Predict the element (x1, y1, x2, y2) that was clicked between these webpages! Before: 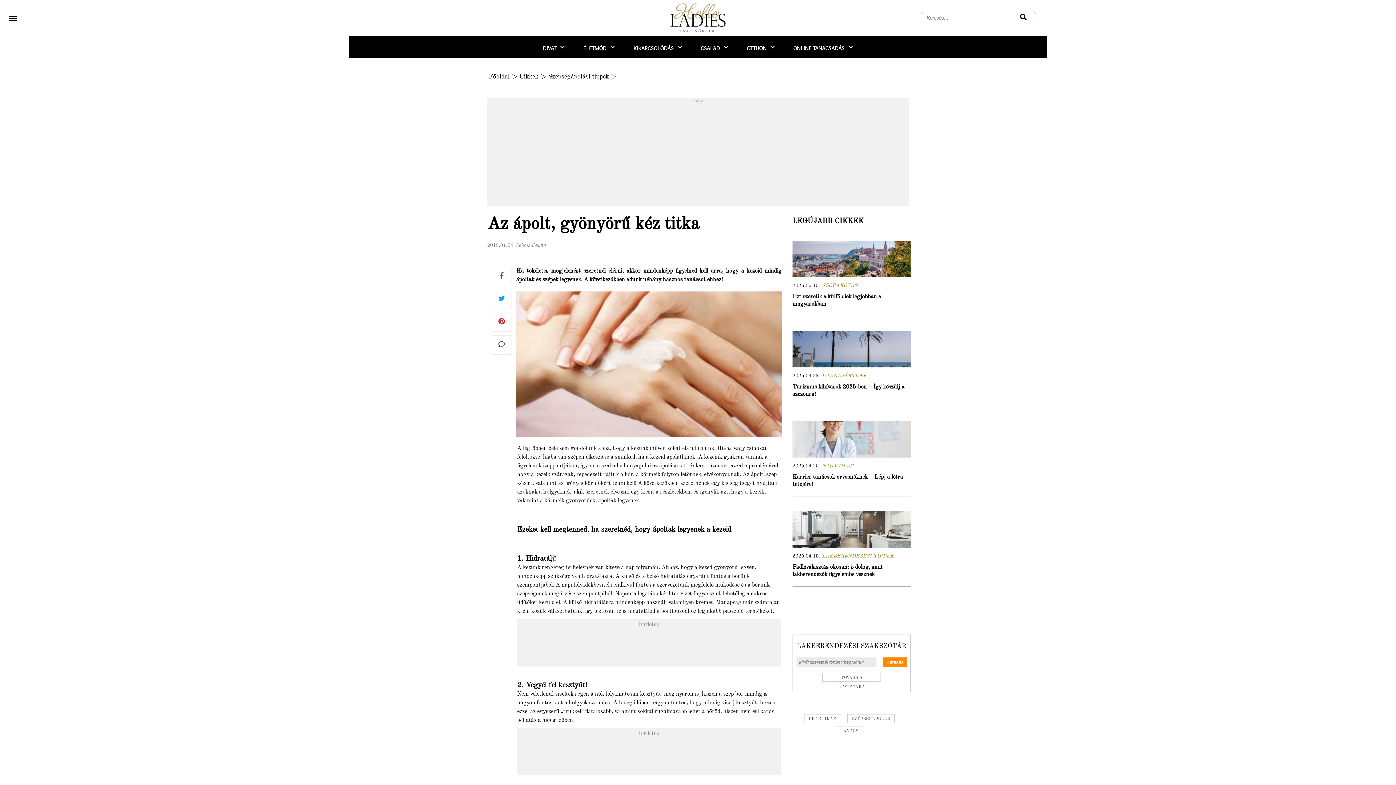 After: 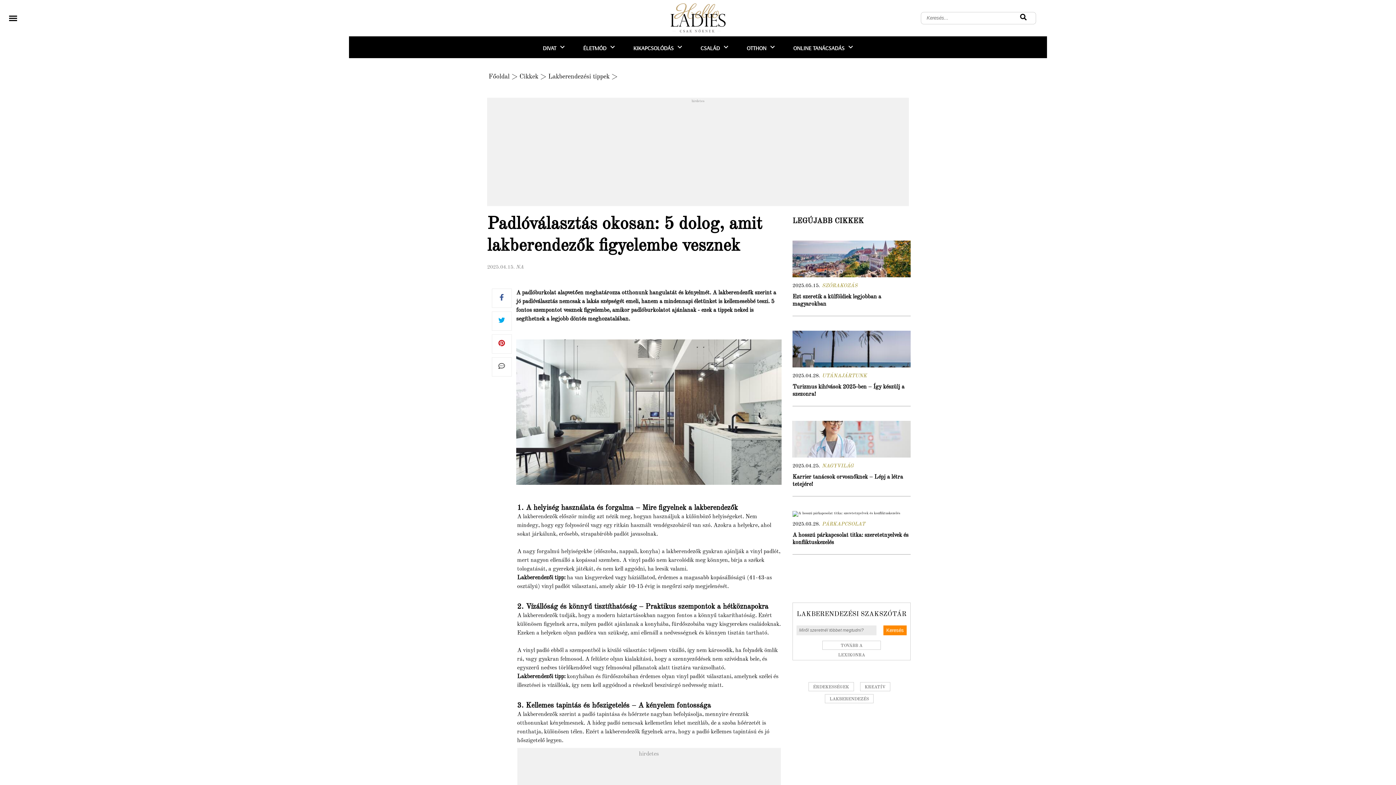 Action: bbox: (792, 545, 910, 548)